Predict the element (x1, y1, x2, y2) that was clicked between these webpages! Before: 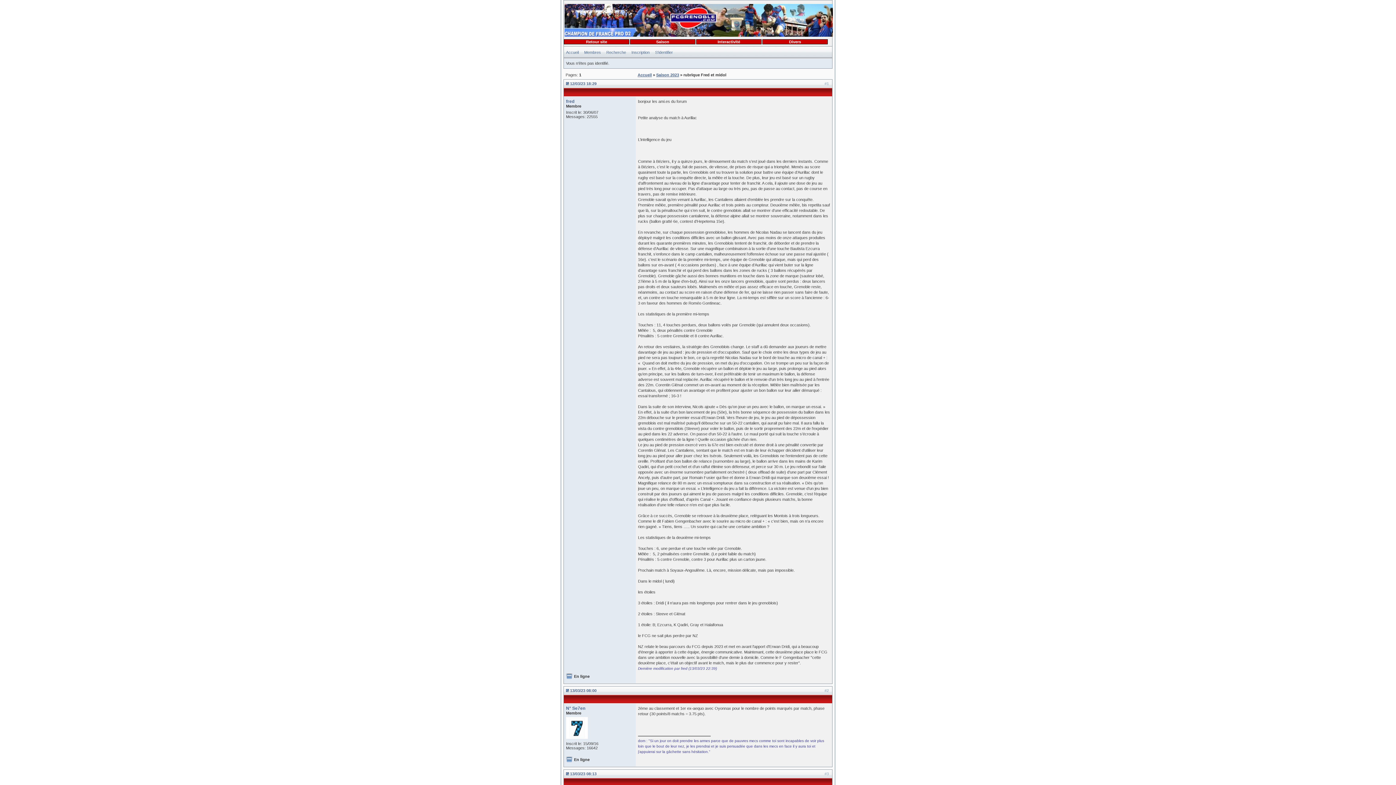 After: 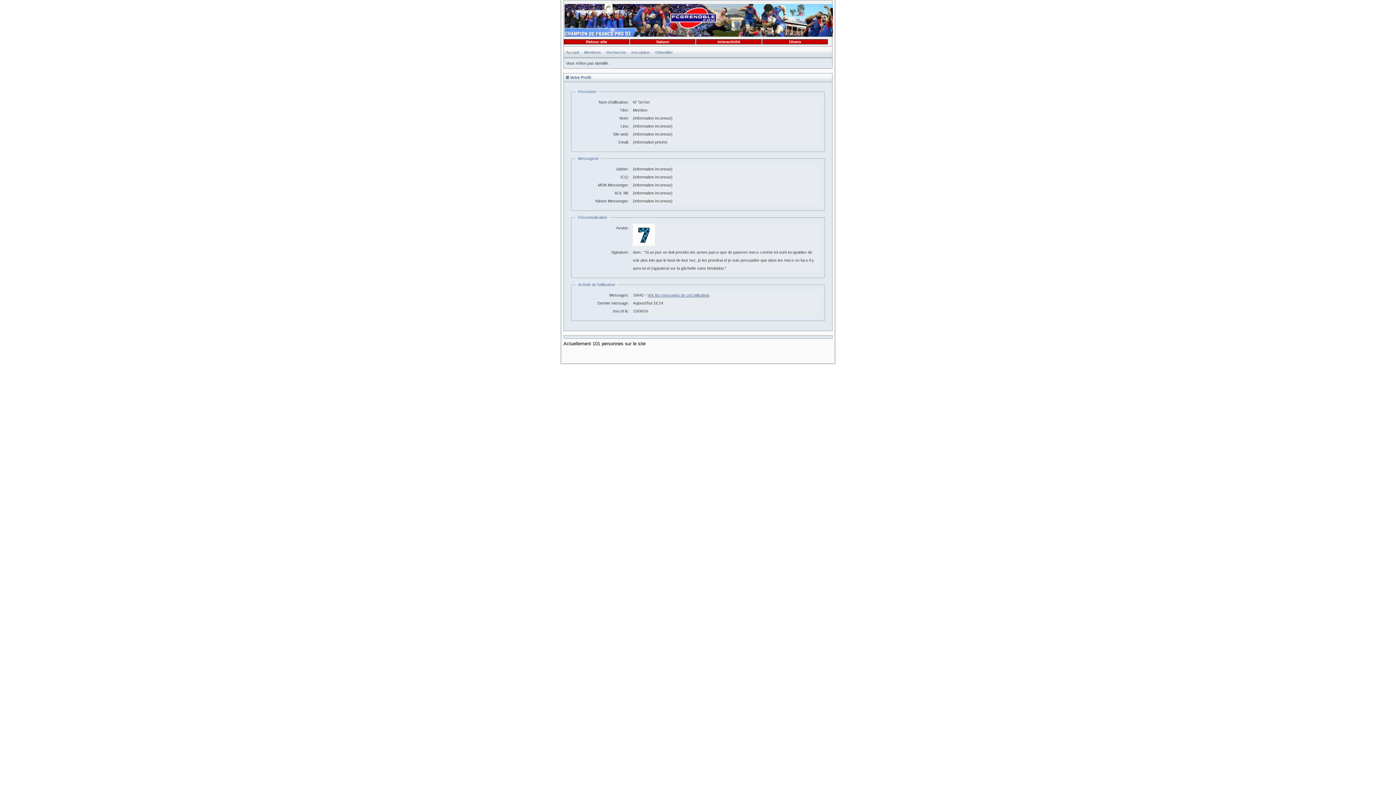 Action: bbox: (566, 706, 585, 711) label: N° Se7en